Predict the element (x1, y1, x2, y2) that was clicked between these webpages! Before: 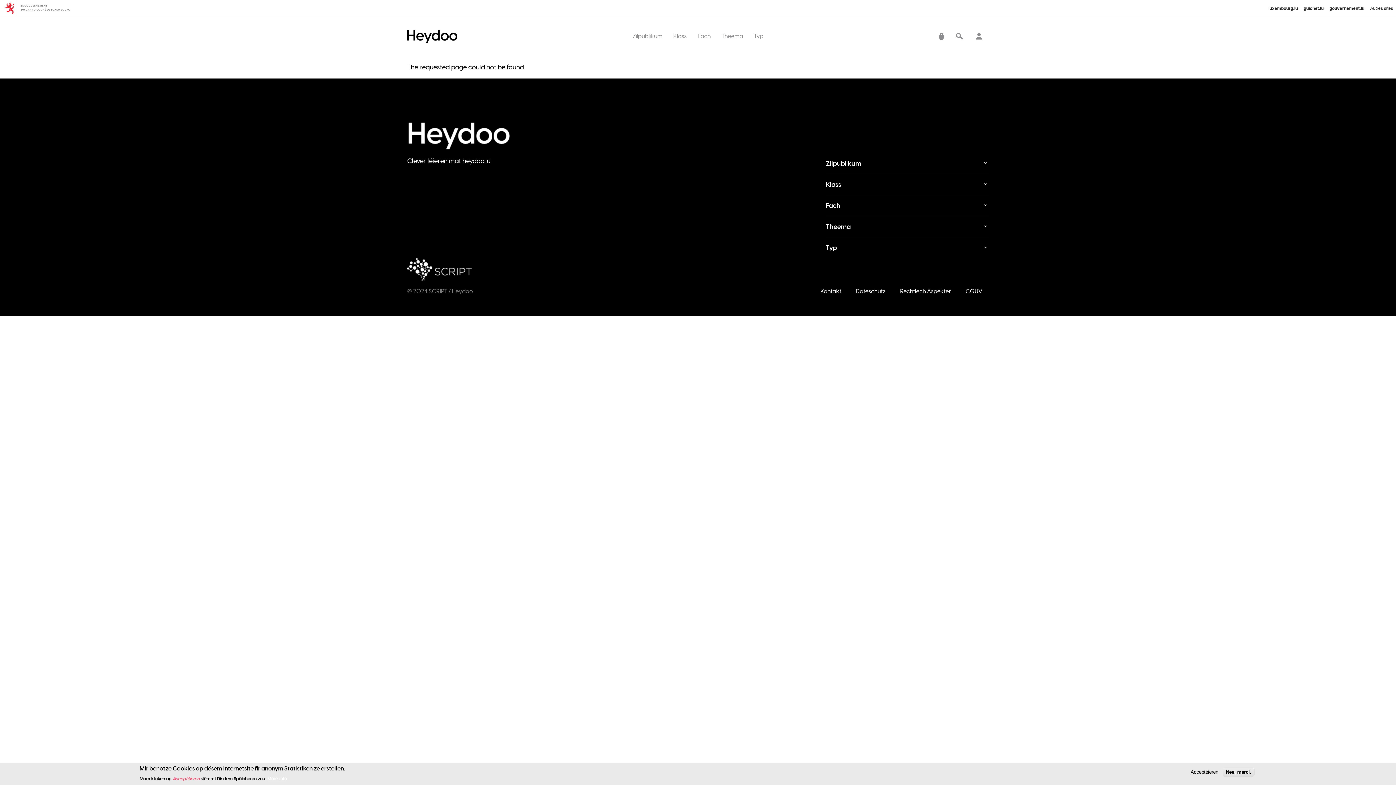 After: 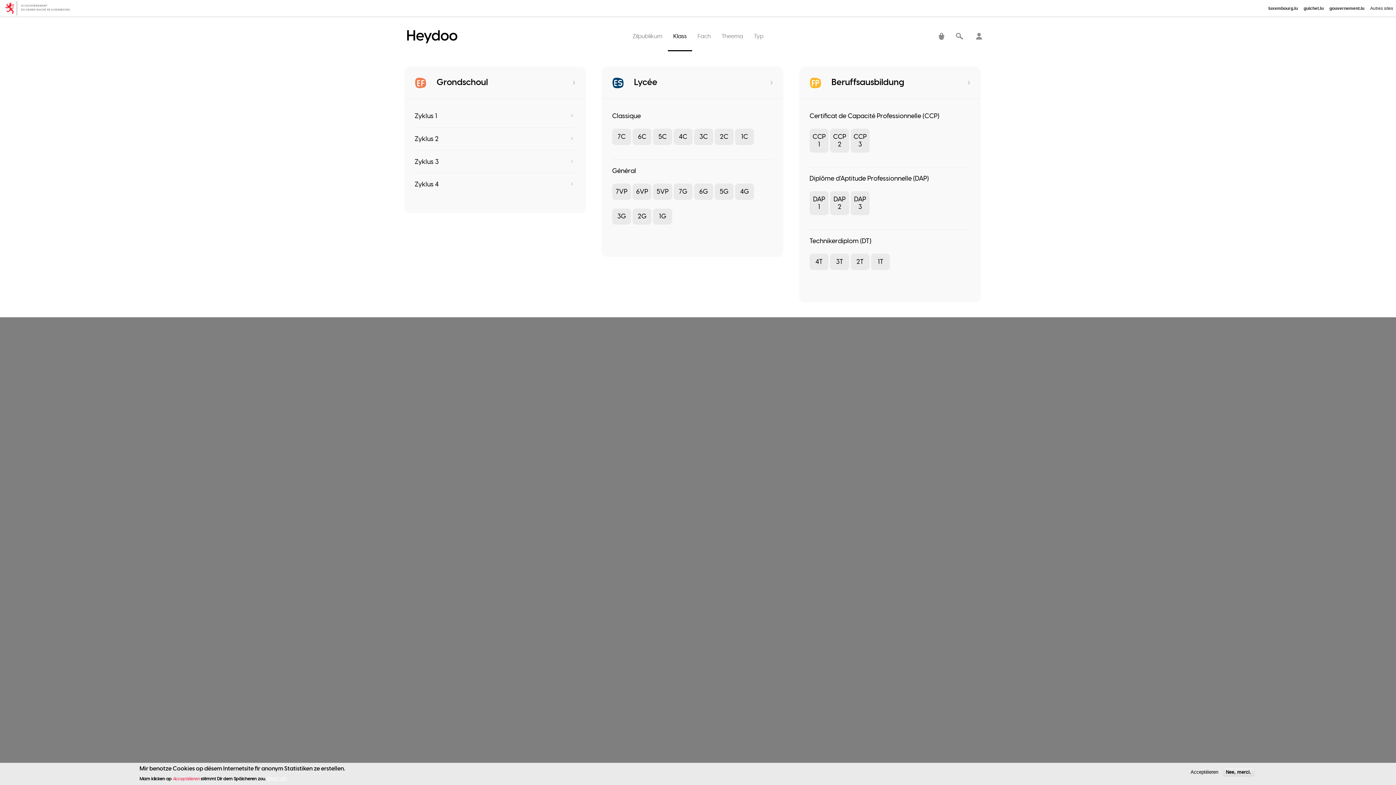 Action: bbox: (668, 22, 692, 51) label: Klass